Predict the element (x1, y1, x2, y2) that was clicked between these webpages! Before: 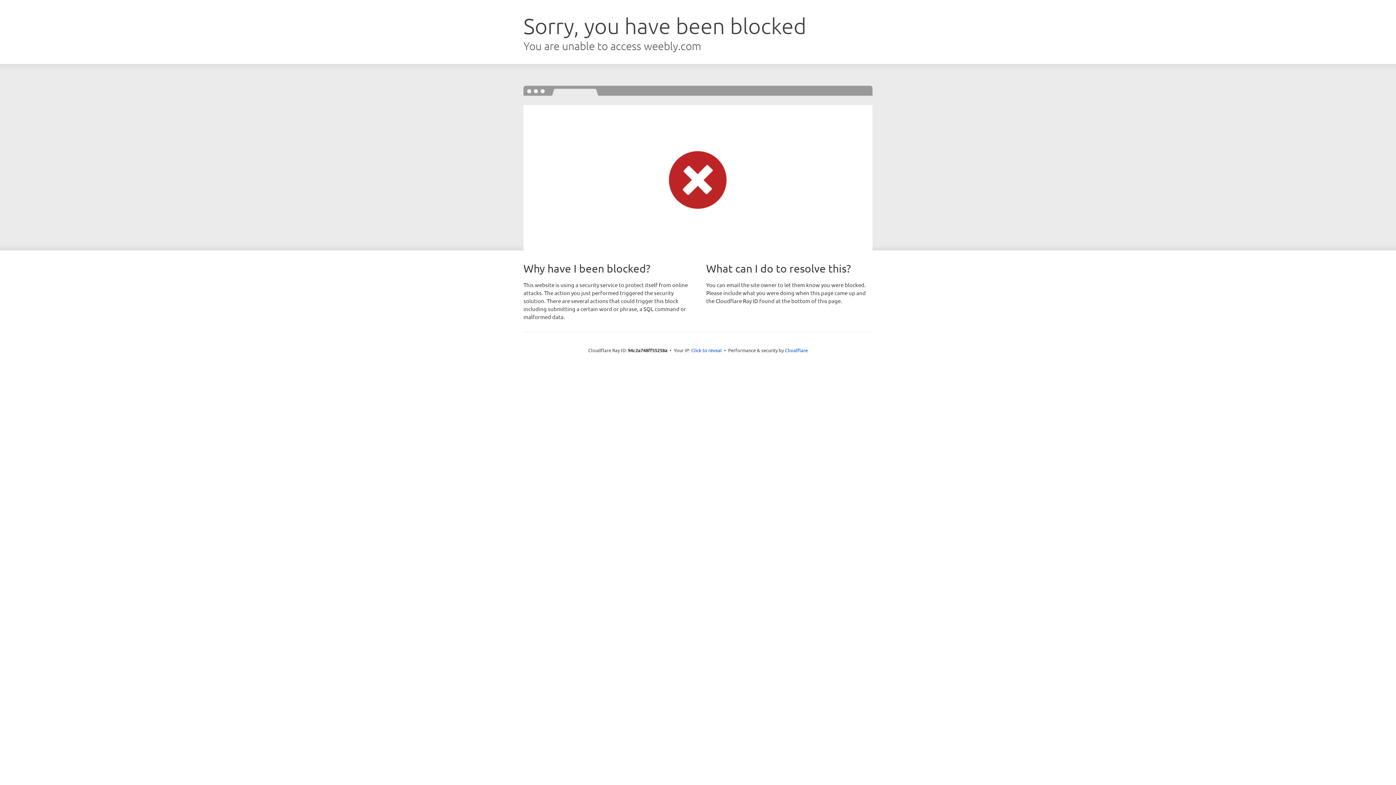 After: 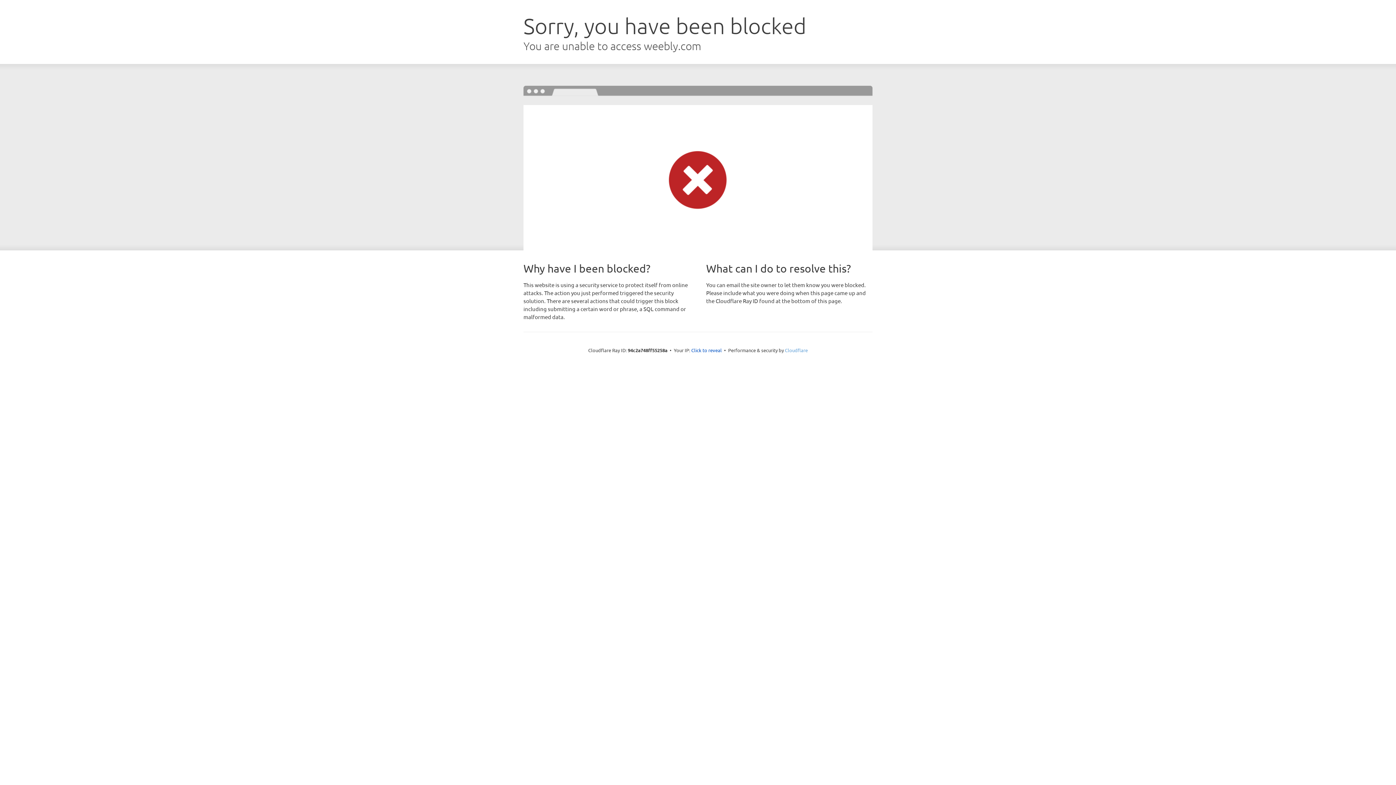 Action: label: Cloudflare bbox: (785, 347, 808, 353)